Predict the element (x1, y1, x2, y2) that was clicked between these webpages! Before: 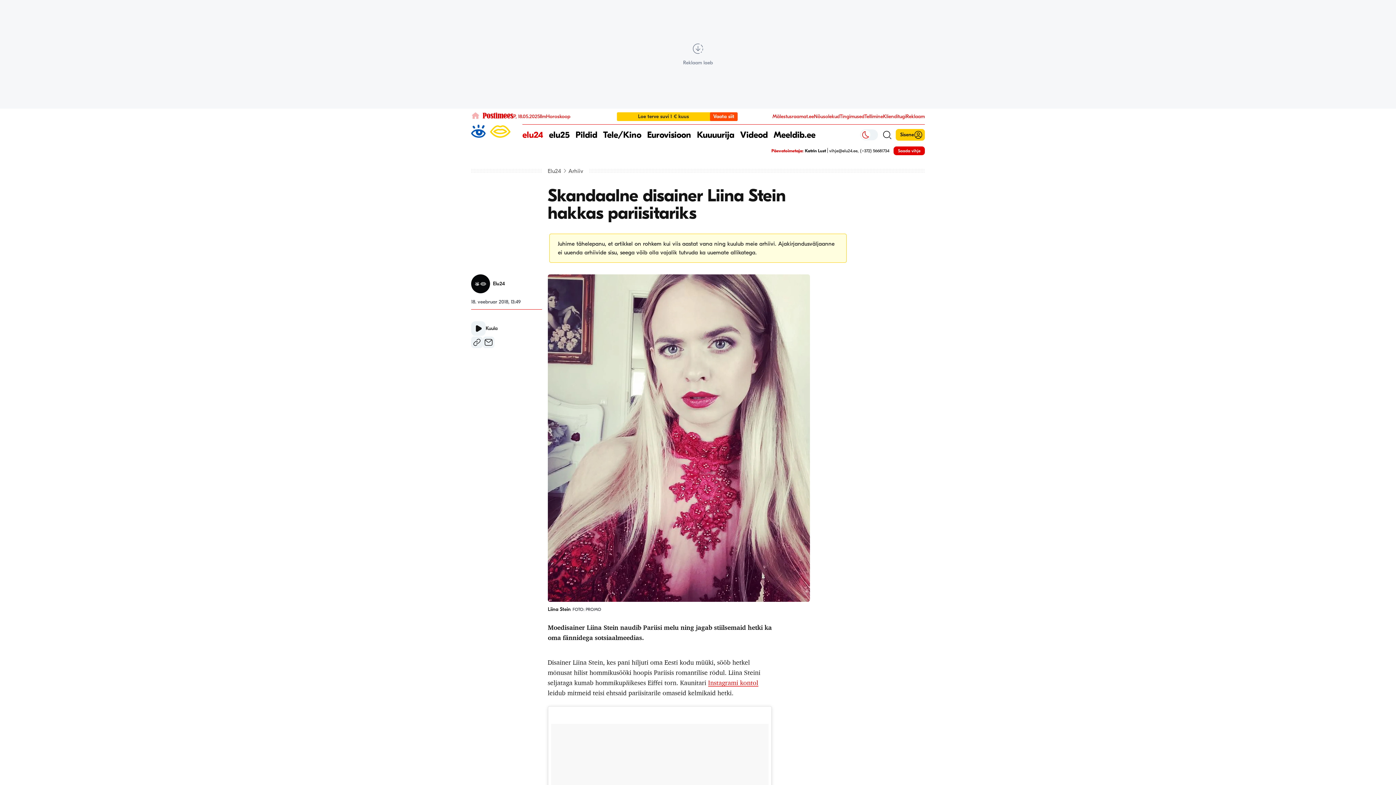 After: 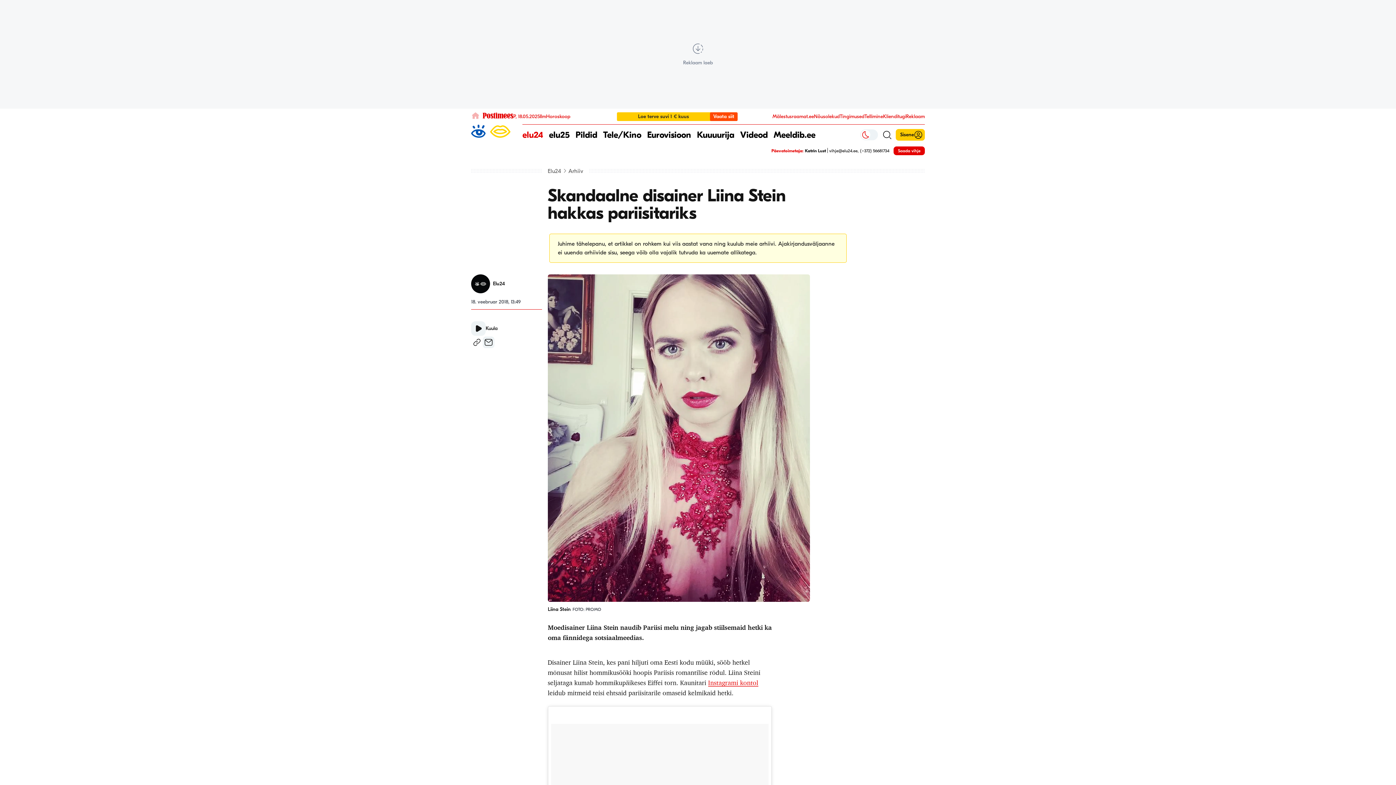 Action: bbox: (471, 336, 482, 348) label: Copy